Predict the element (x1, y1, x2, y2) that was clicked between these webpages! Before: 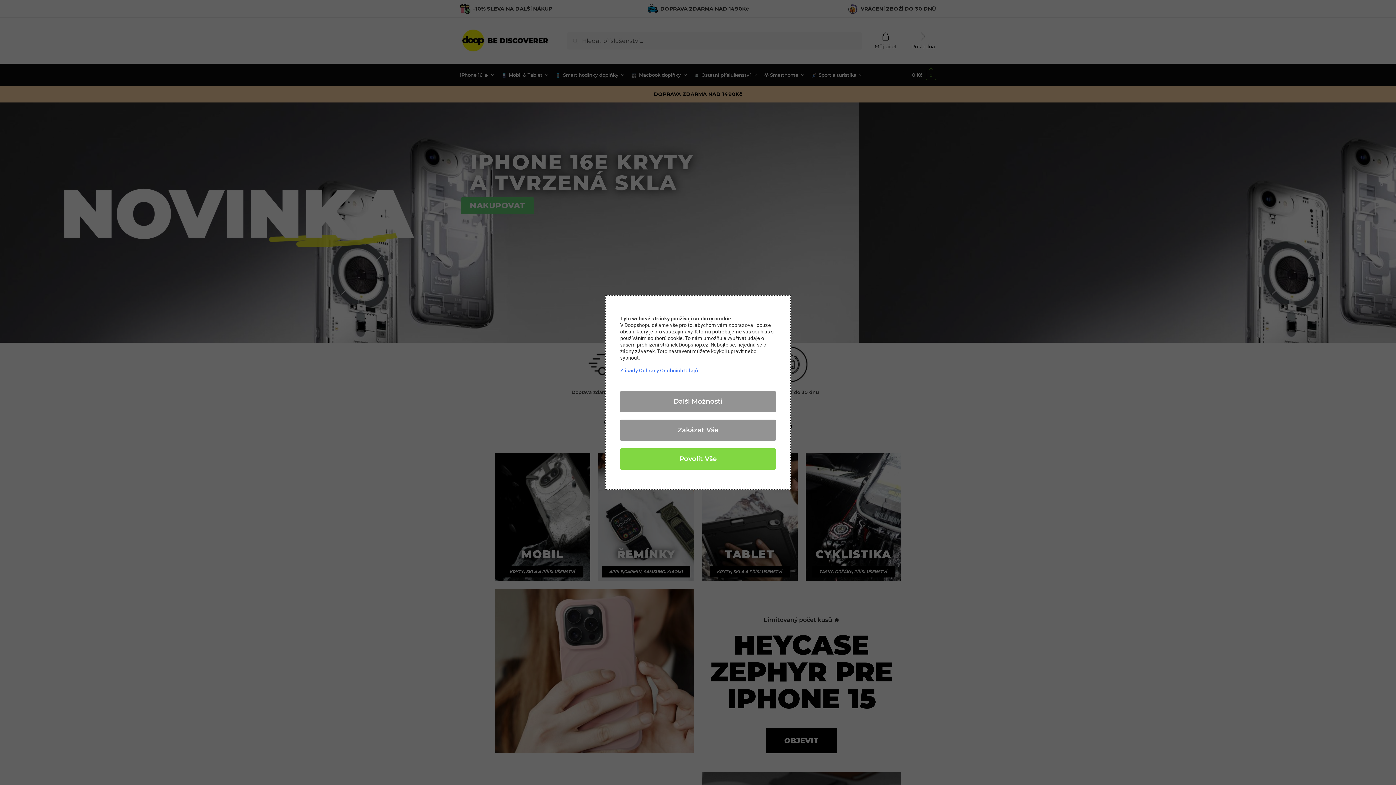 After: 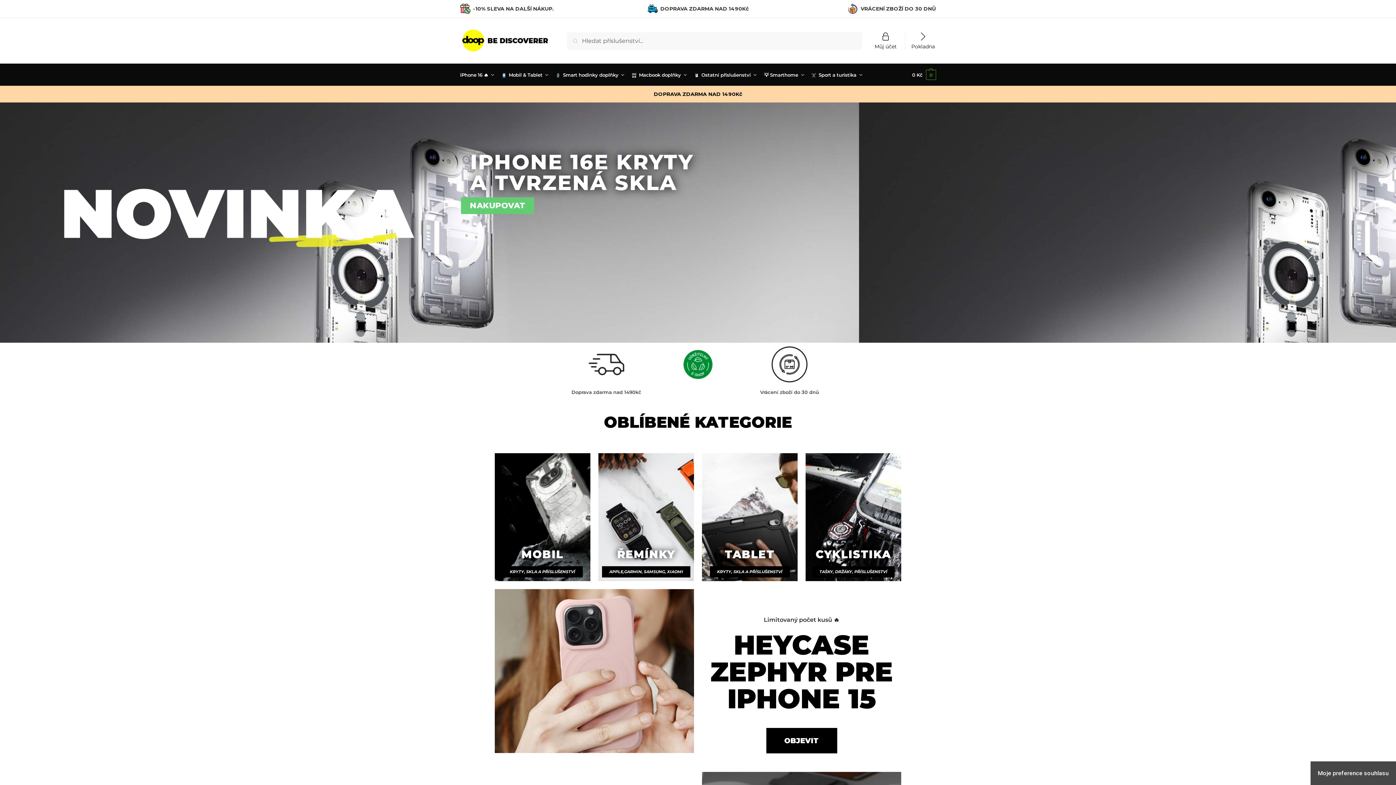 Action: bbox: (620, 448, 776, 470) label: Povolit Vše